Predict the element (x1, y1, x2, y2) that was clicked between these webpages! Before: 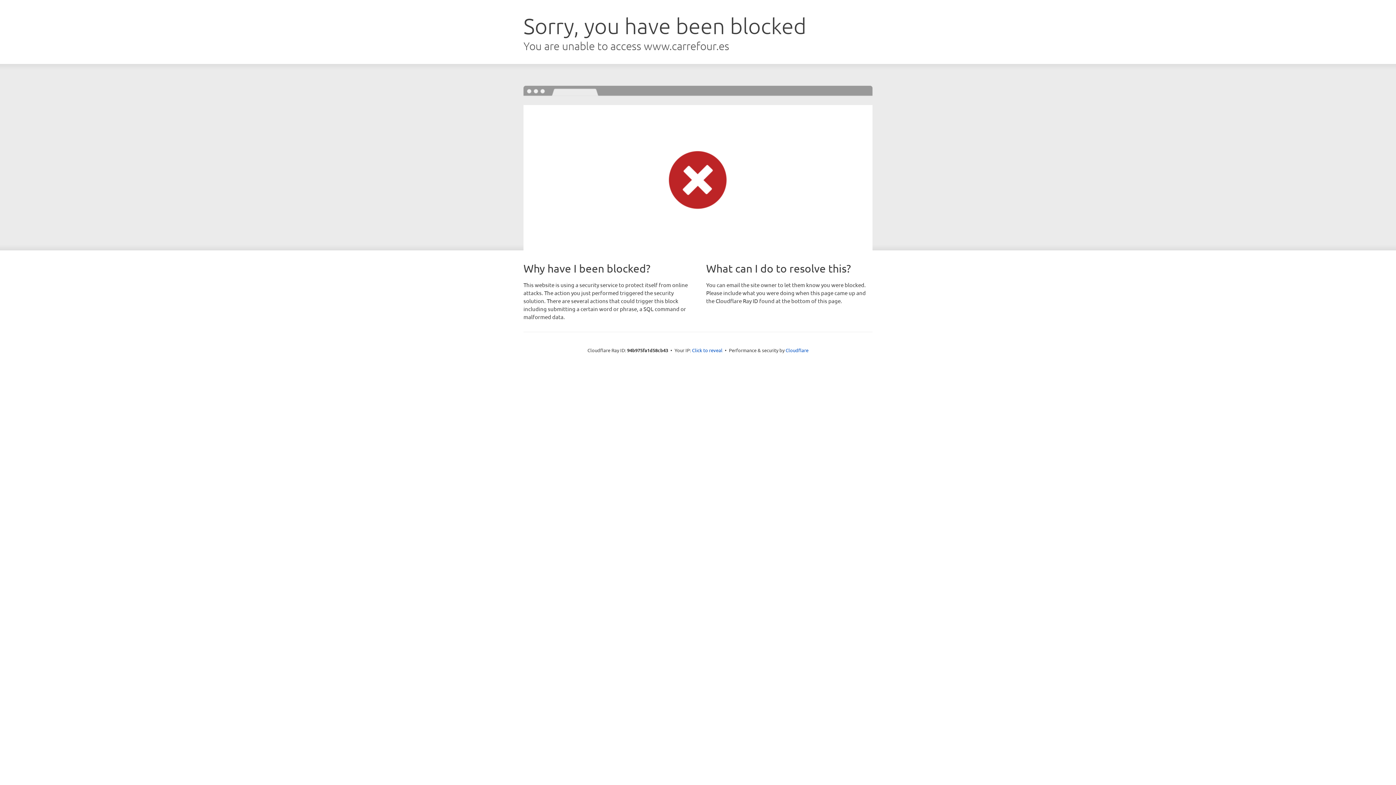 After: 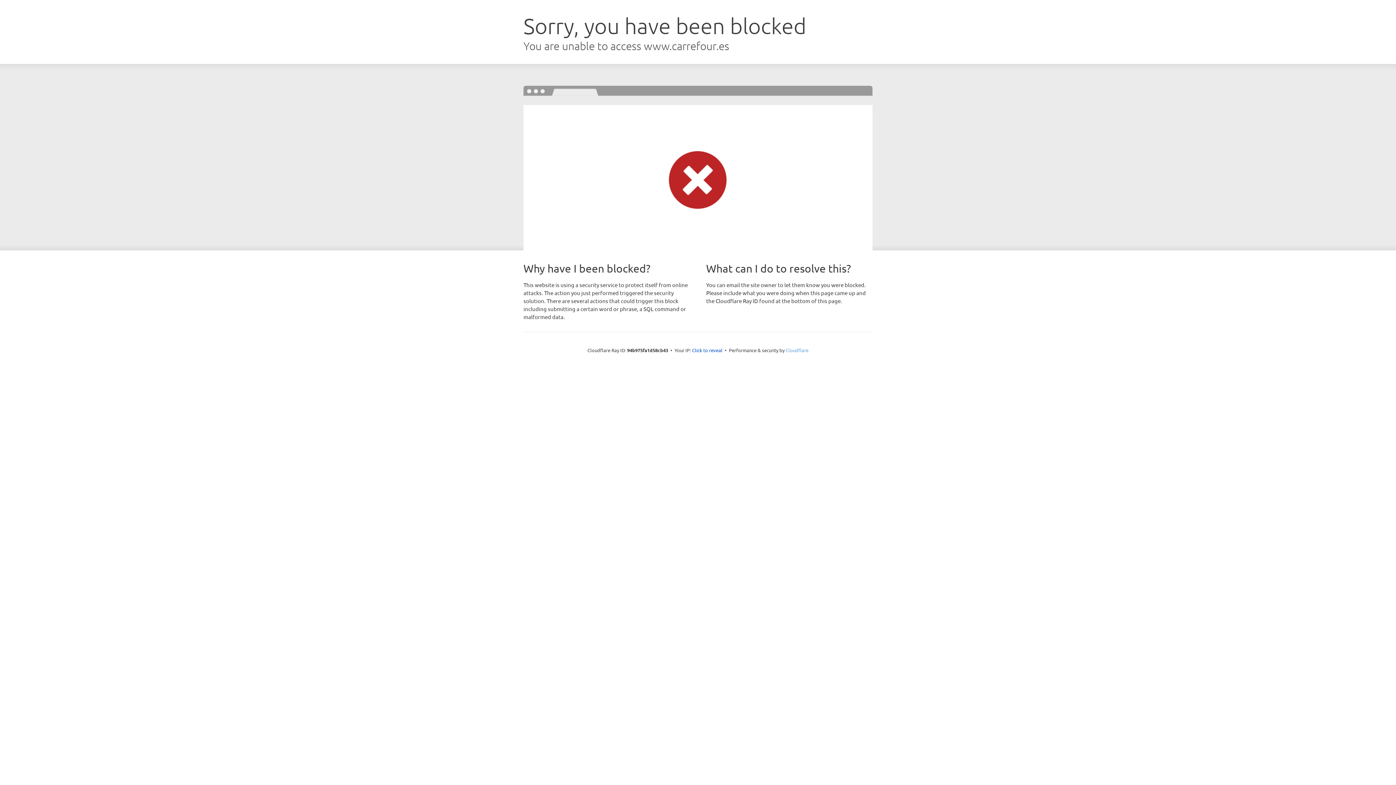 Action: label: Cloudflare bbox: (785, 347, 808, 353)